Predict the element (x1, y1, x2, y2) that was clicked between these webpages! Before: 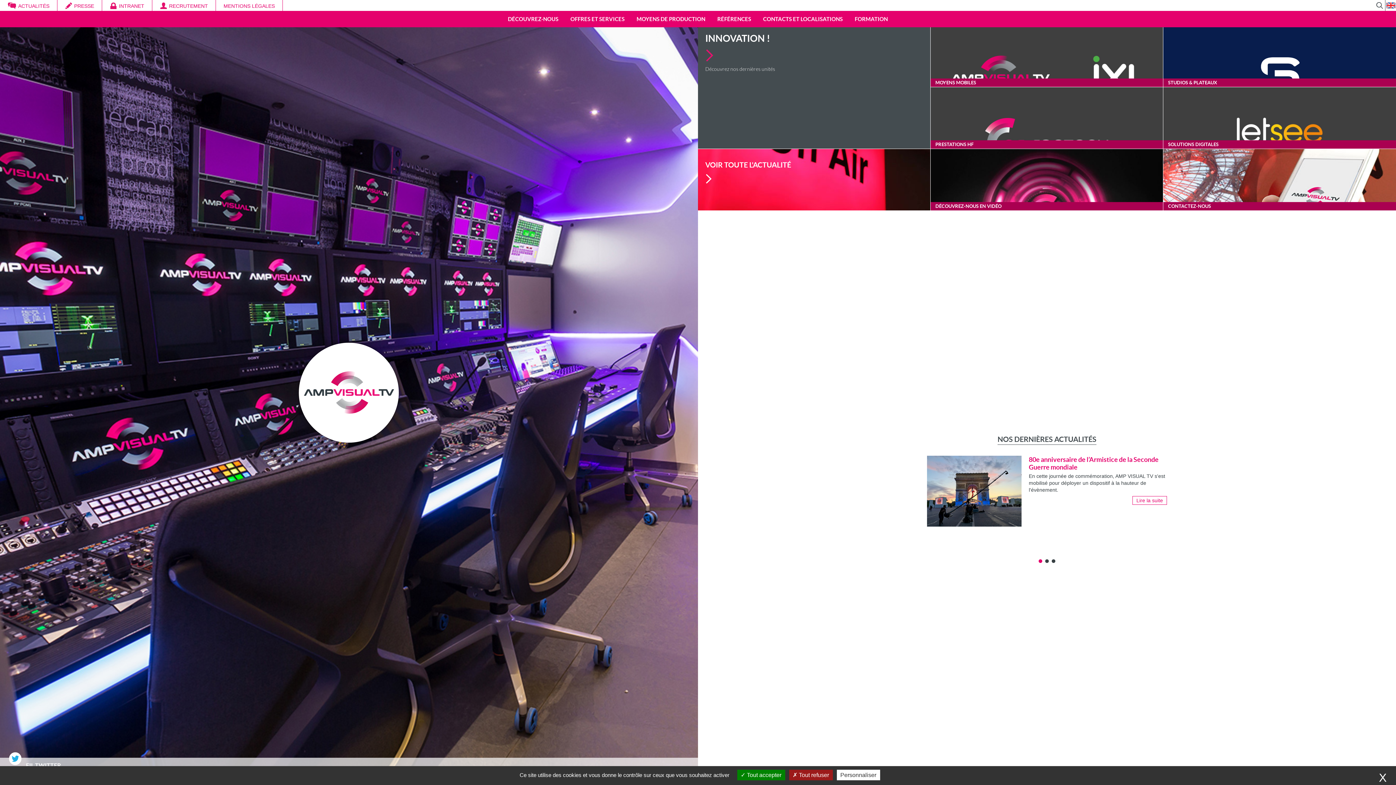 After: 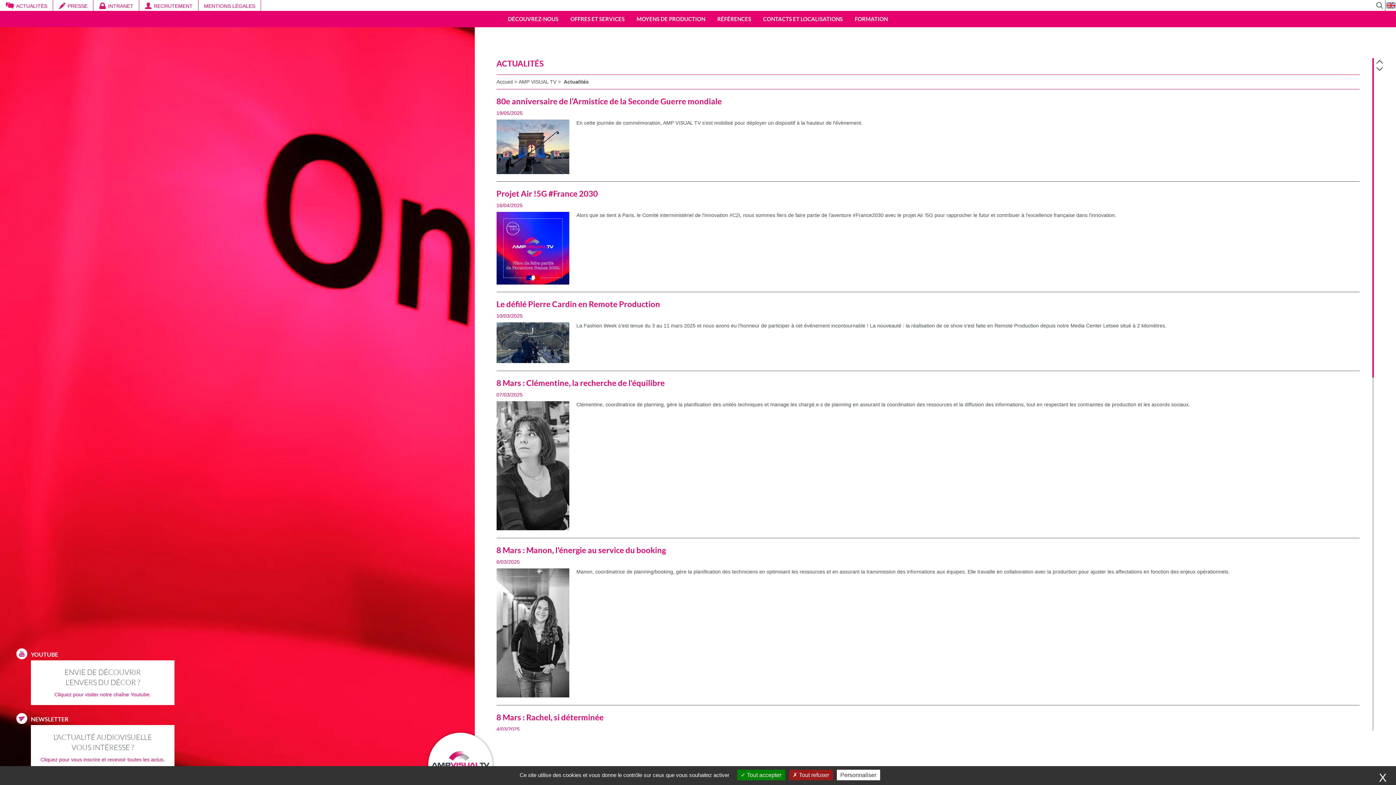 Action: bbox: (0, 0, 57, 10) label: ACTUALITÉS